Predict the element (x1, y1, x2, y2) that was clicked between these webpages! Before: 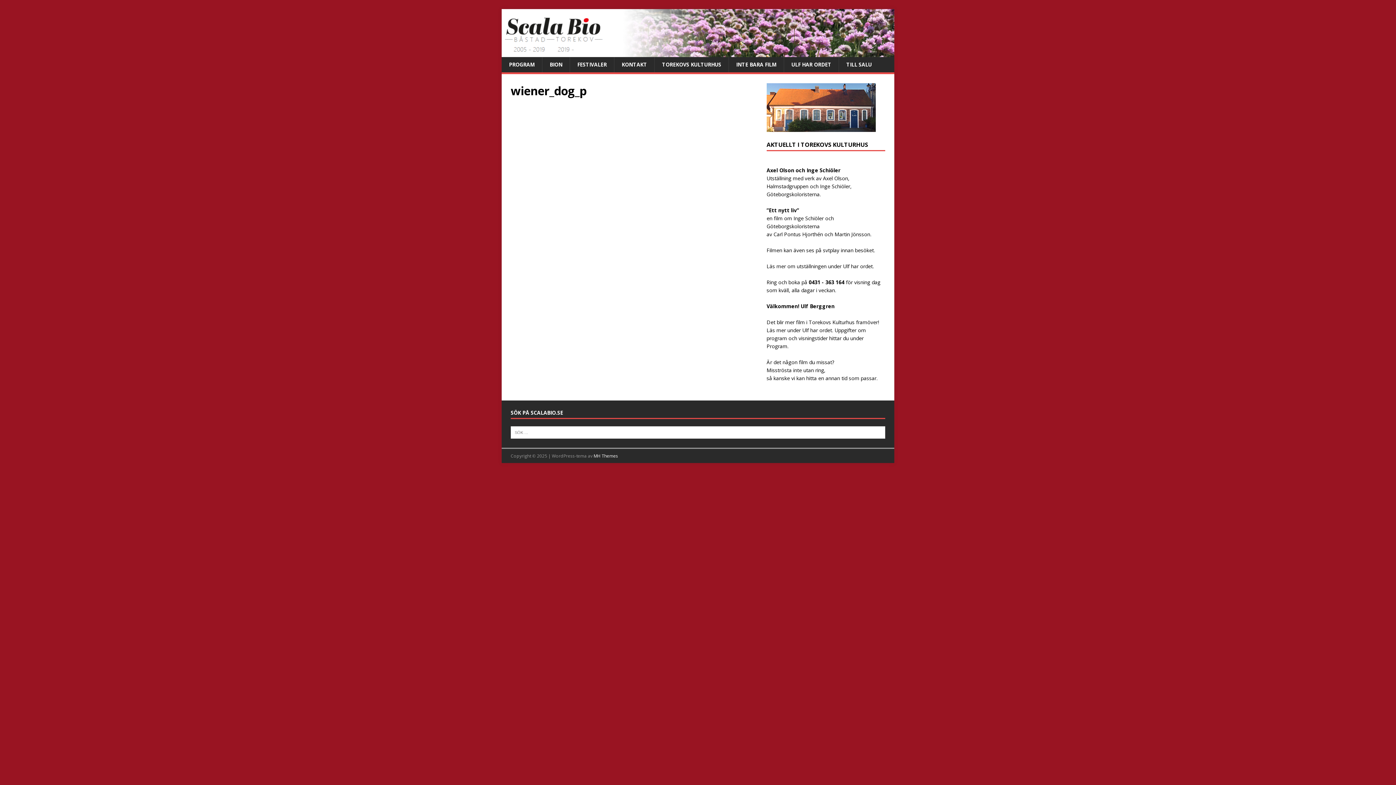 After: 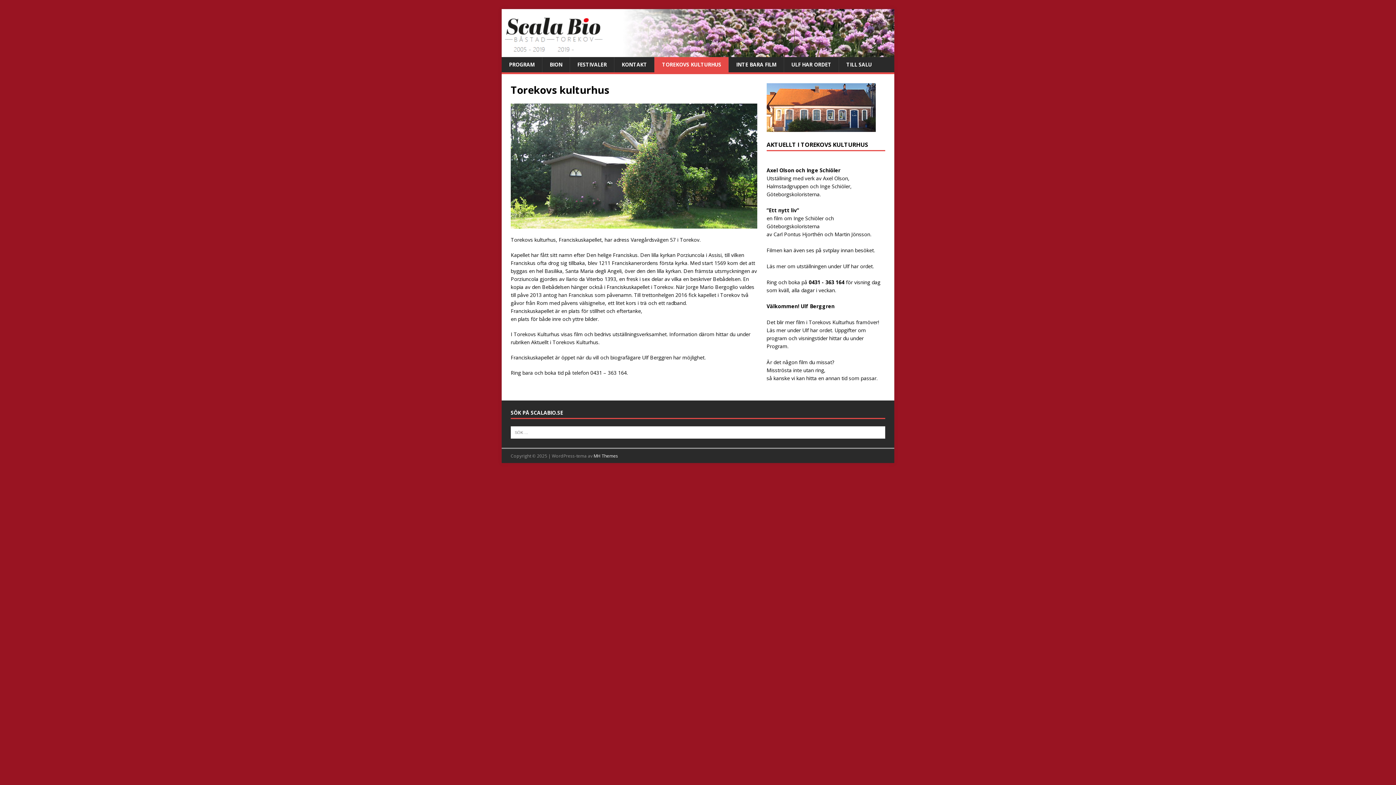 Action: label: TOREKOVS KULTURHUS bbox: (654, 57, 728, 72)